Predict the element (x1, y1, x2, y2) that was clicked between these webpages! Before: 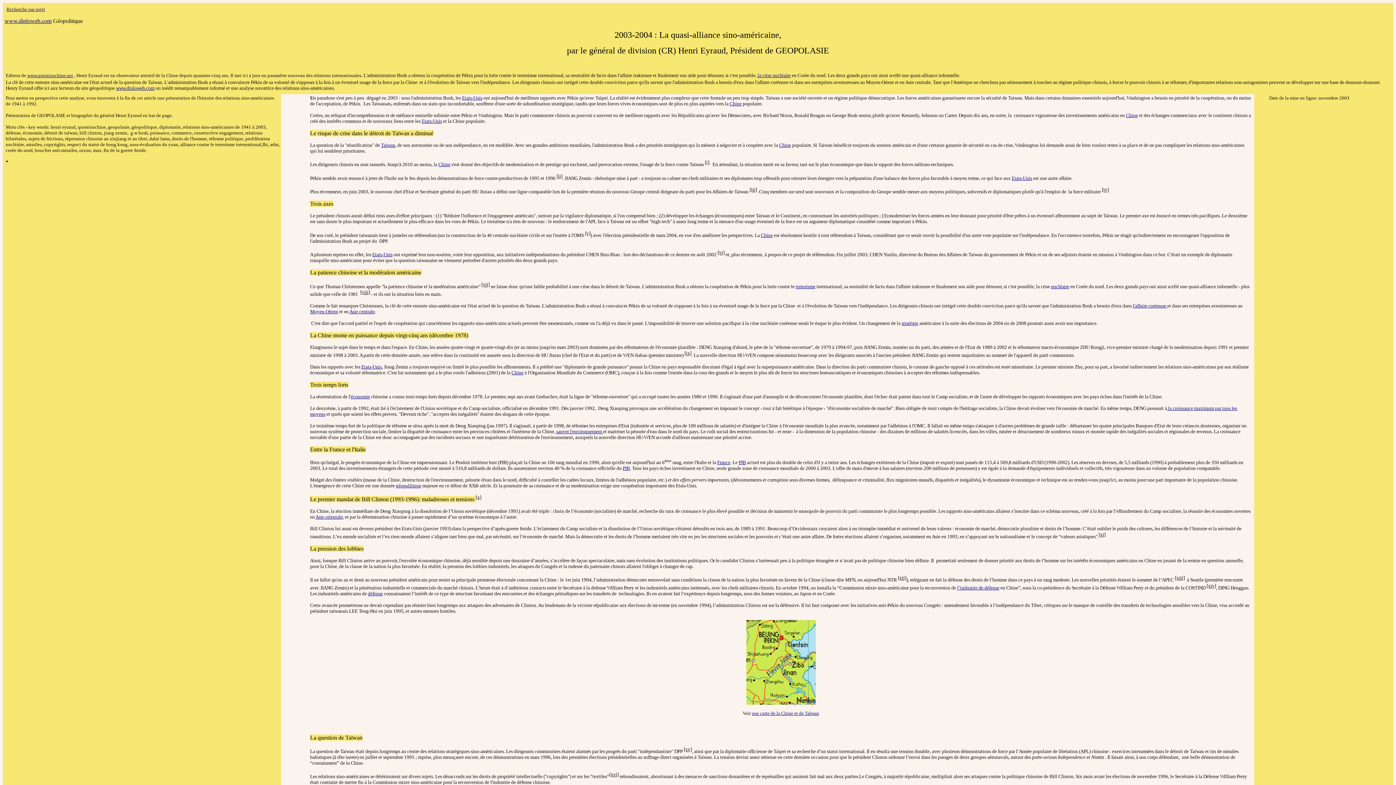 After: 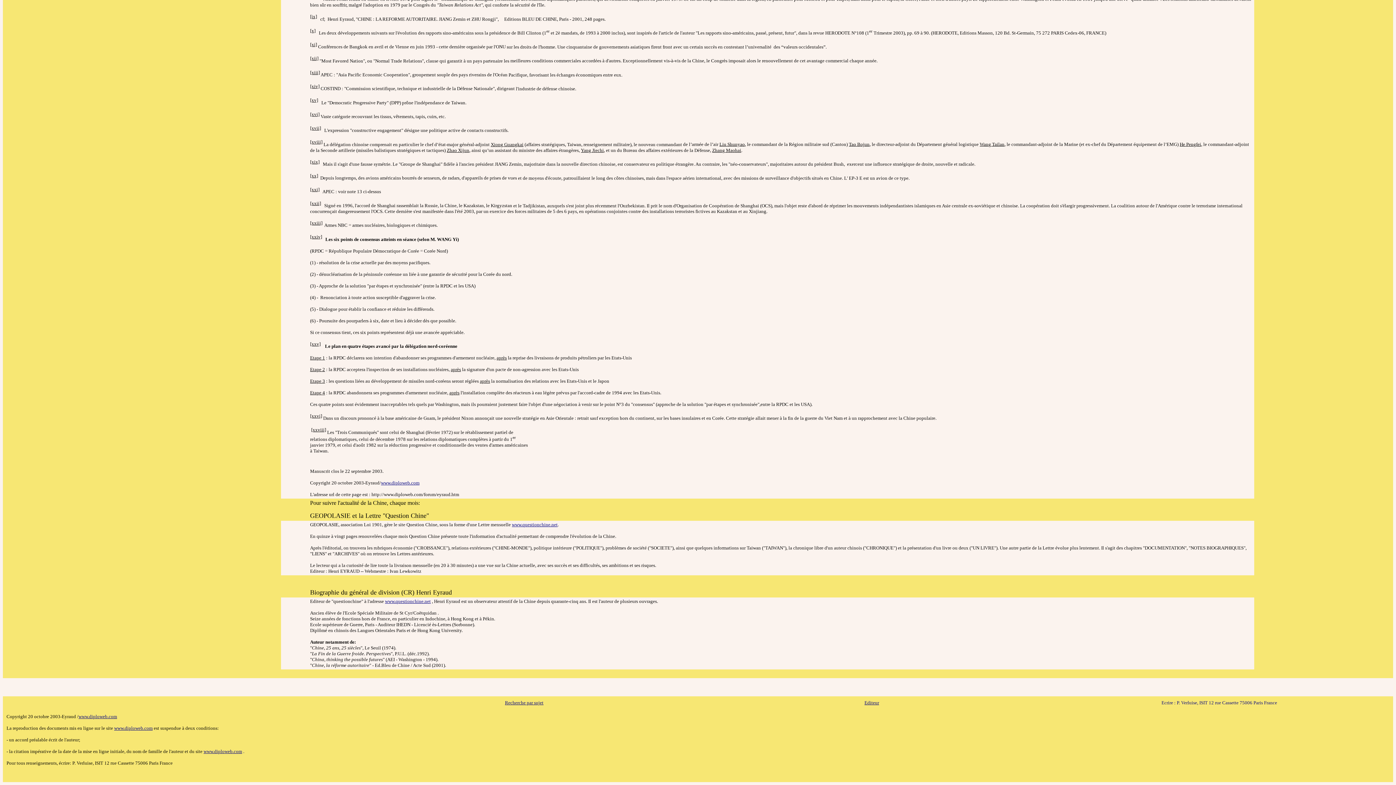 Action: bbox: (1206, 583, 1216, 588) label: [xiv]